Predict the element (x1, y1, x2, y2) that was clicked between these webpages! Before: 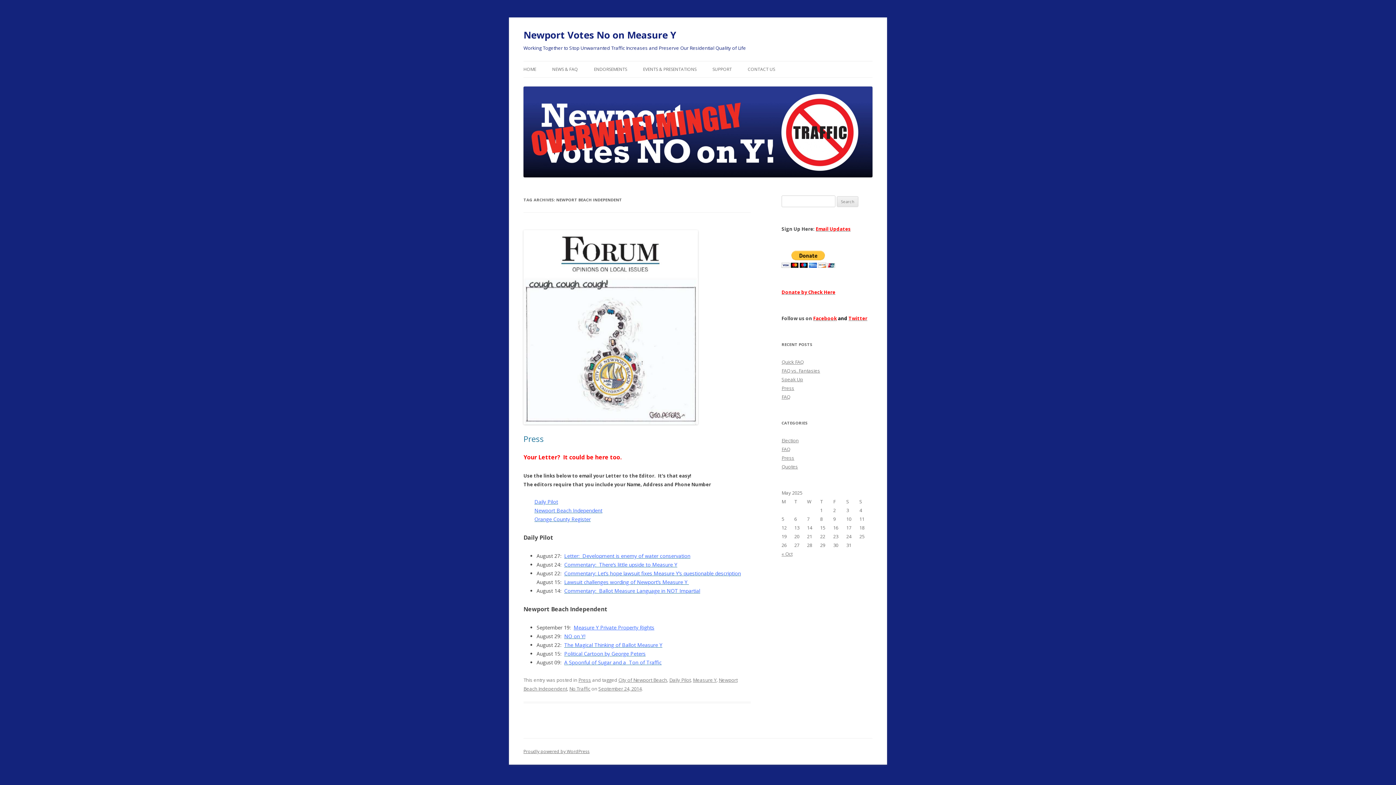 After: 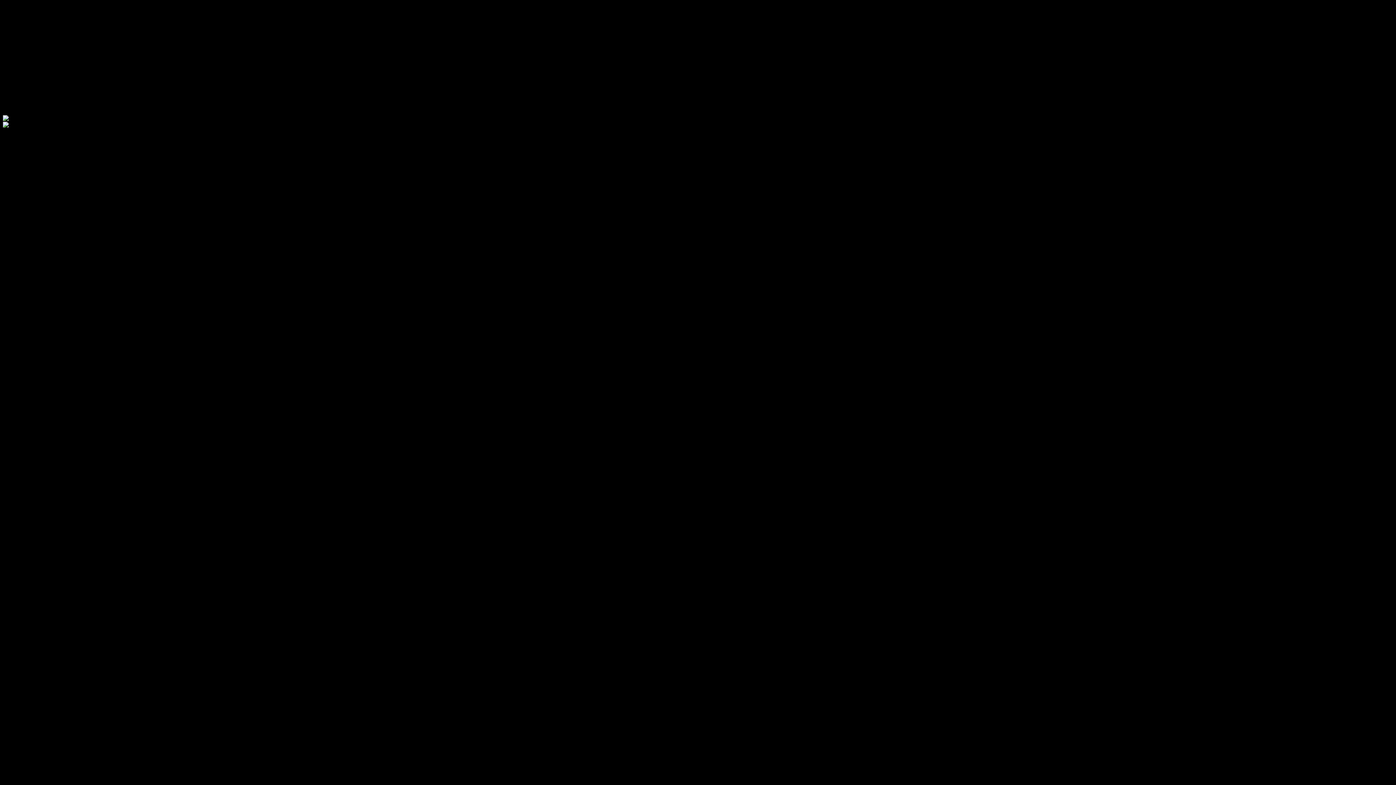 Action: bbox: (564, 641, 662, 648) label: The Magical Thinking of Ballot Measure Y